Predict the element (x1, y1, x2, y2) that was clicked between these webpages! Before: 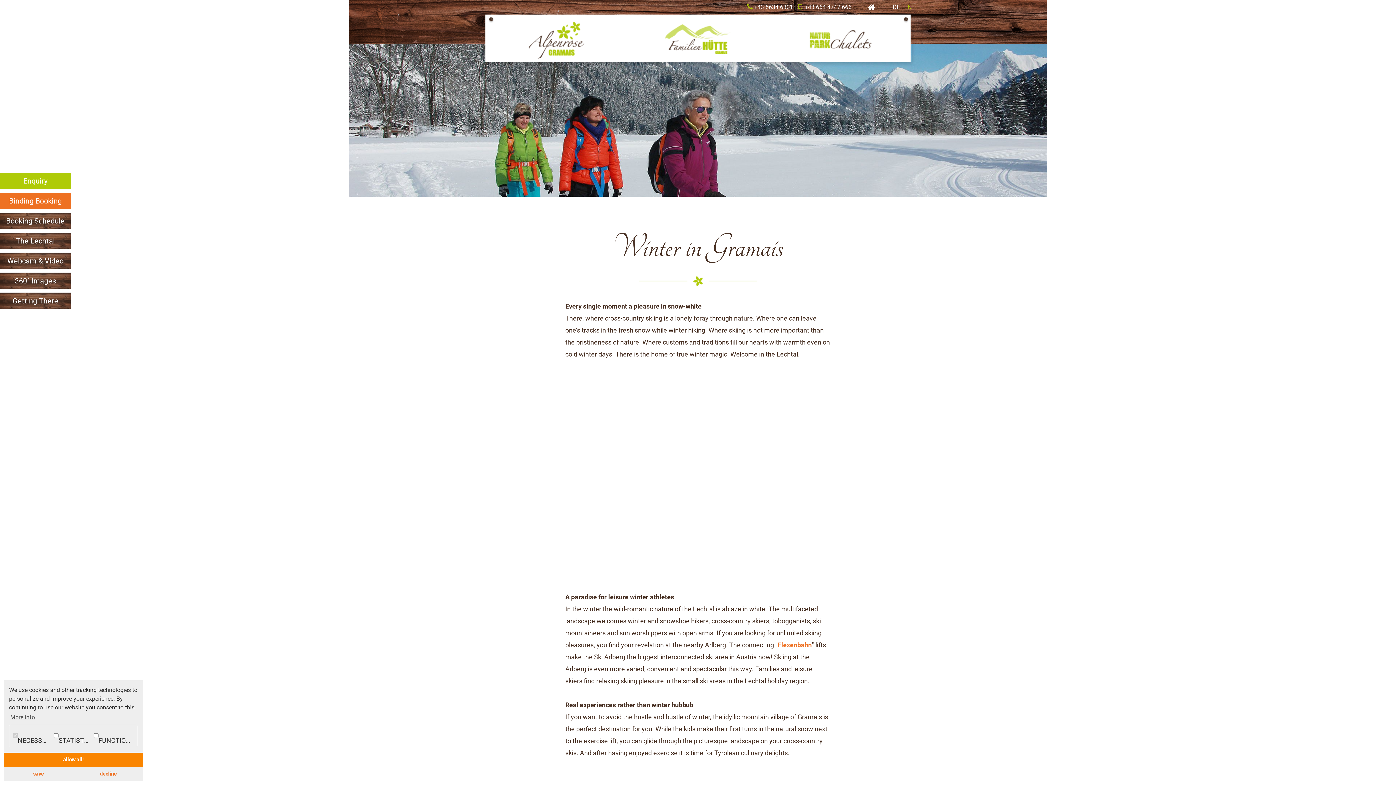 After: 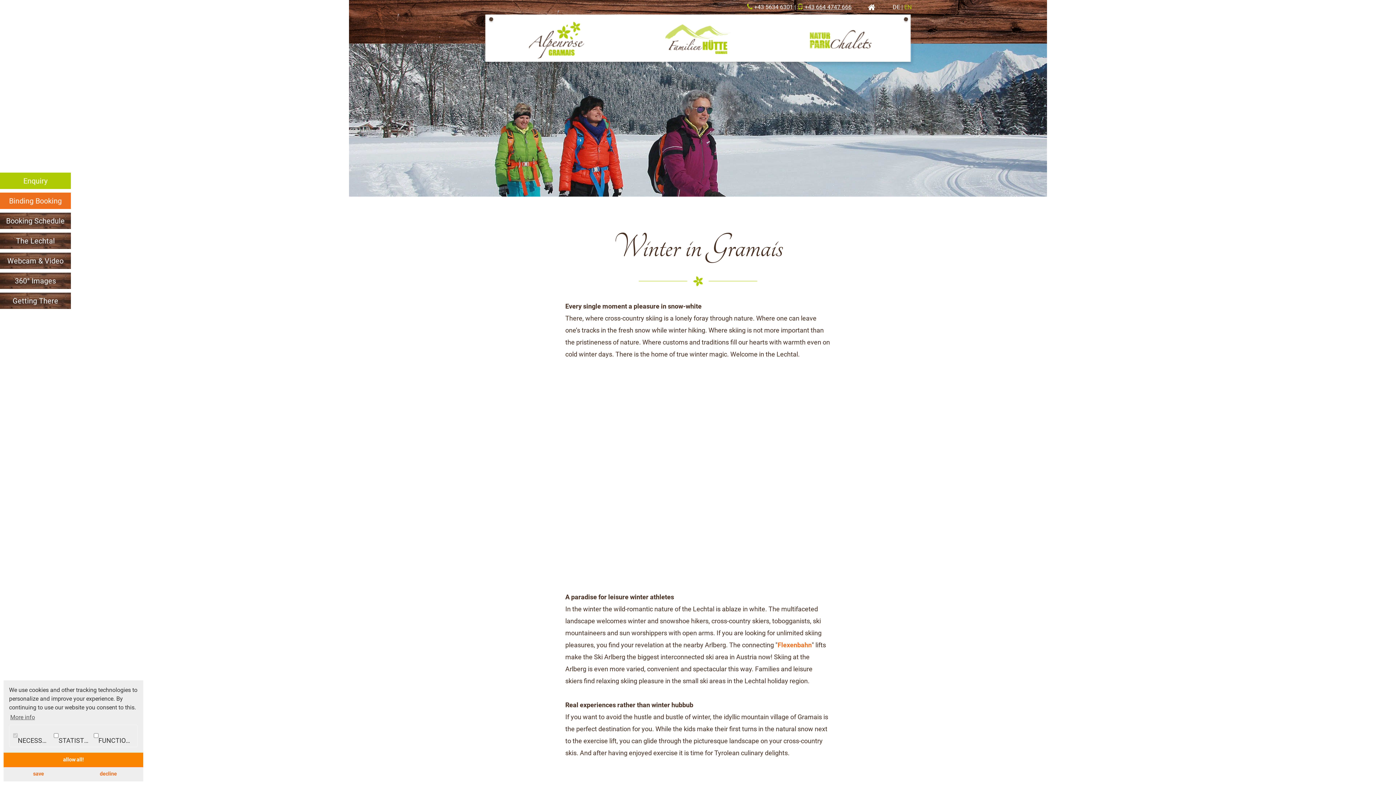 Action: bbox: (797, 3, 851, 10) label:  +43 664 4747 666